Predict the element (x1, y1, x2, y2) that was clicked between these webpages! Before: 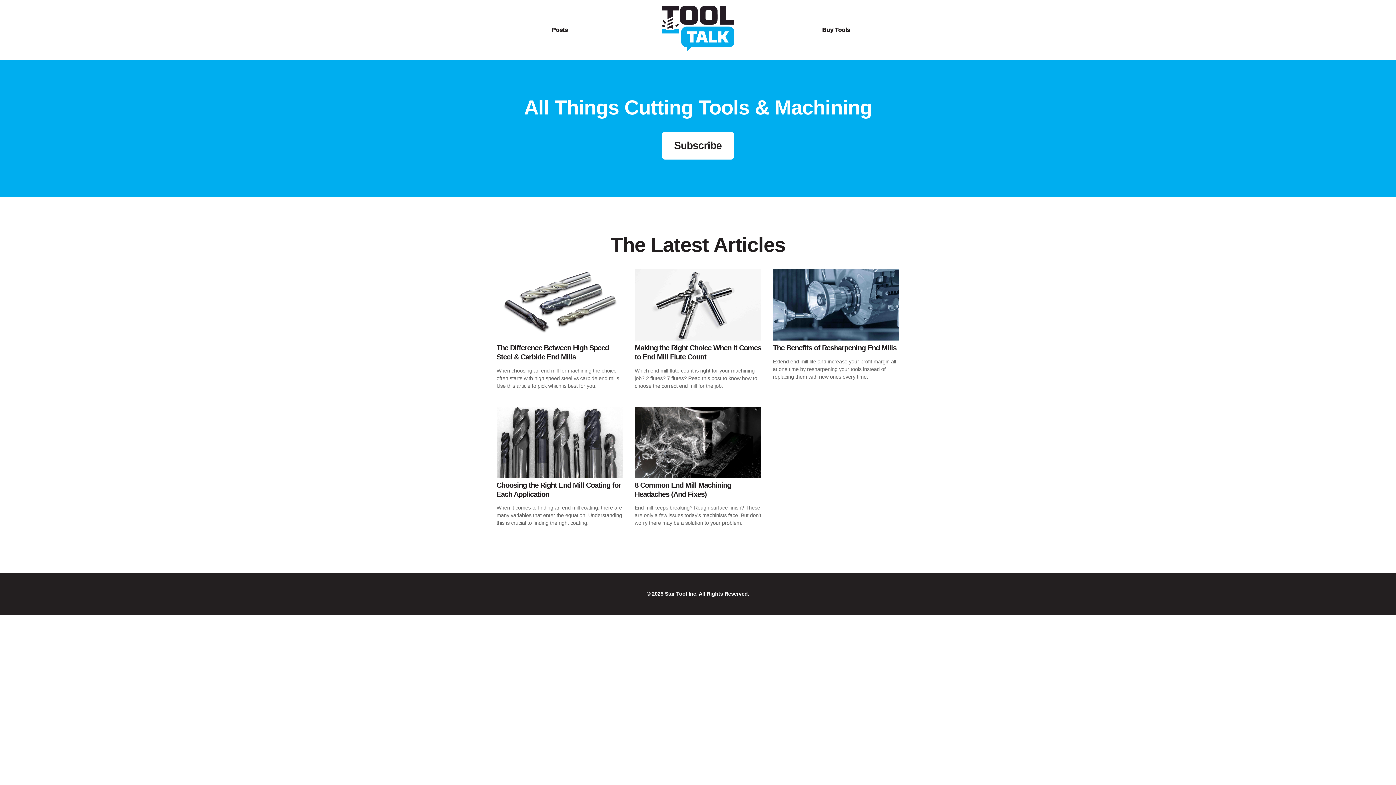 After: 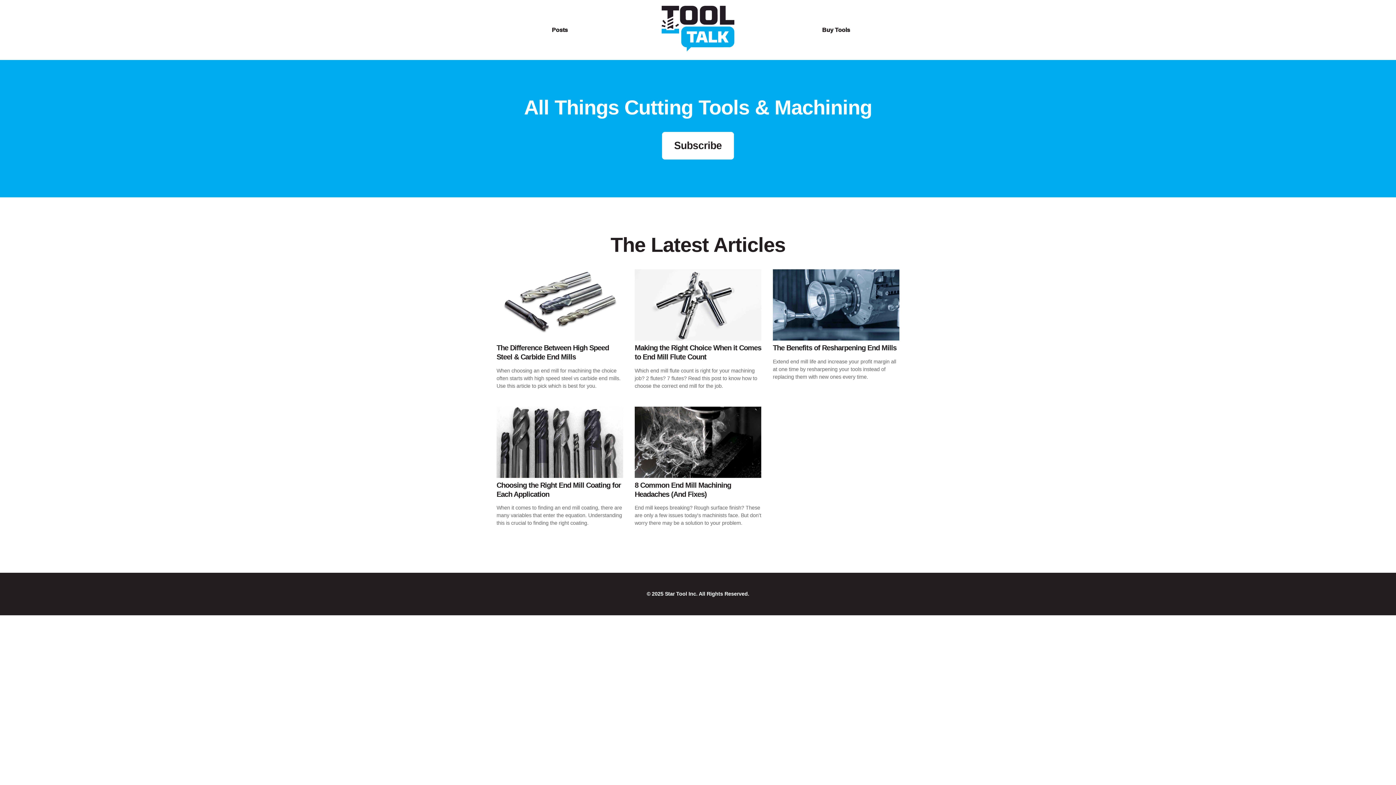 Action: label: Posts bbox: (552, 26, 568, 33)